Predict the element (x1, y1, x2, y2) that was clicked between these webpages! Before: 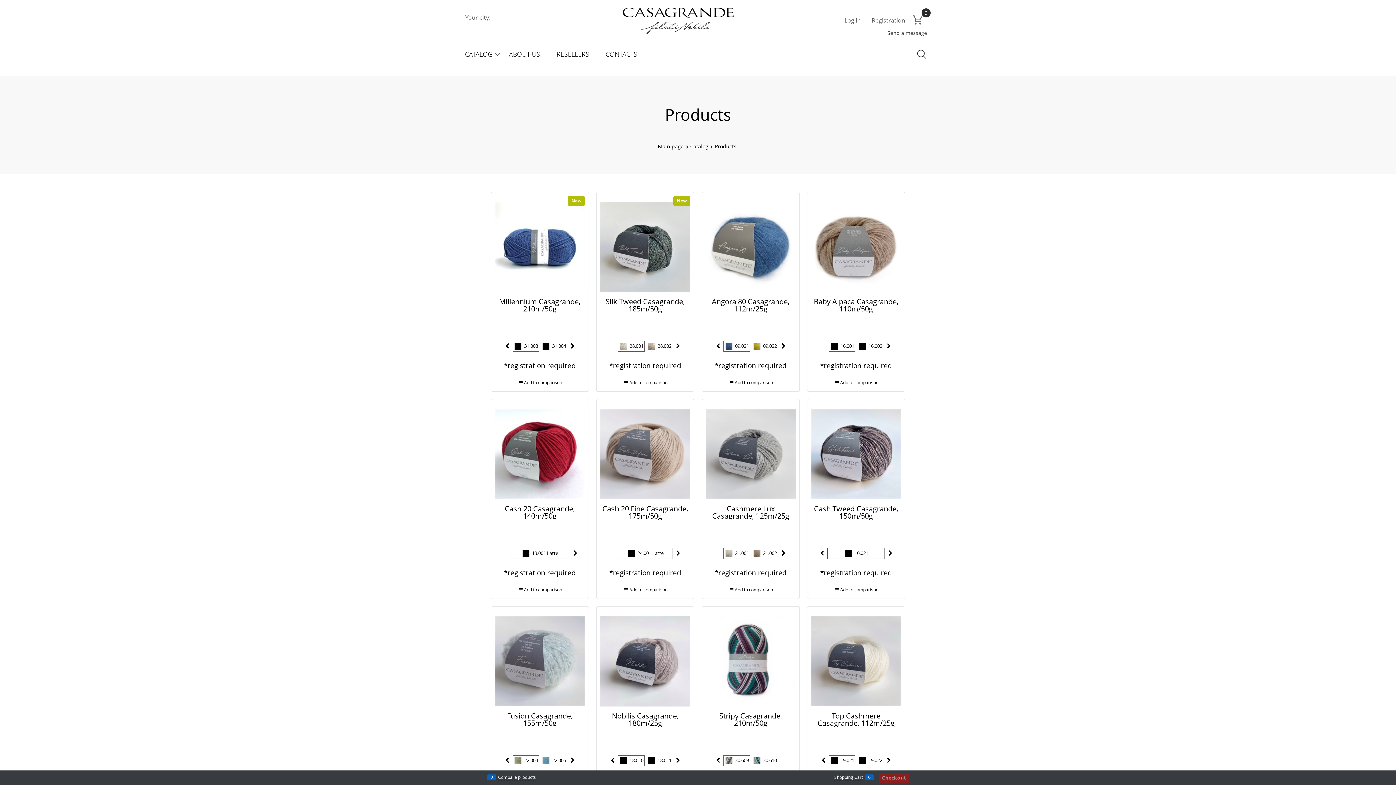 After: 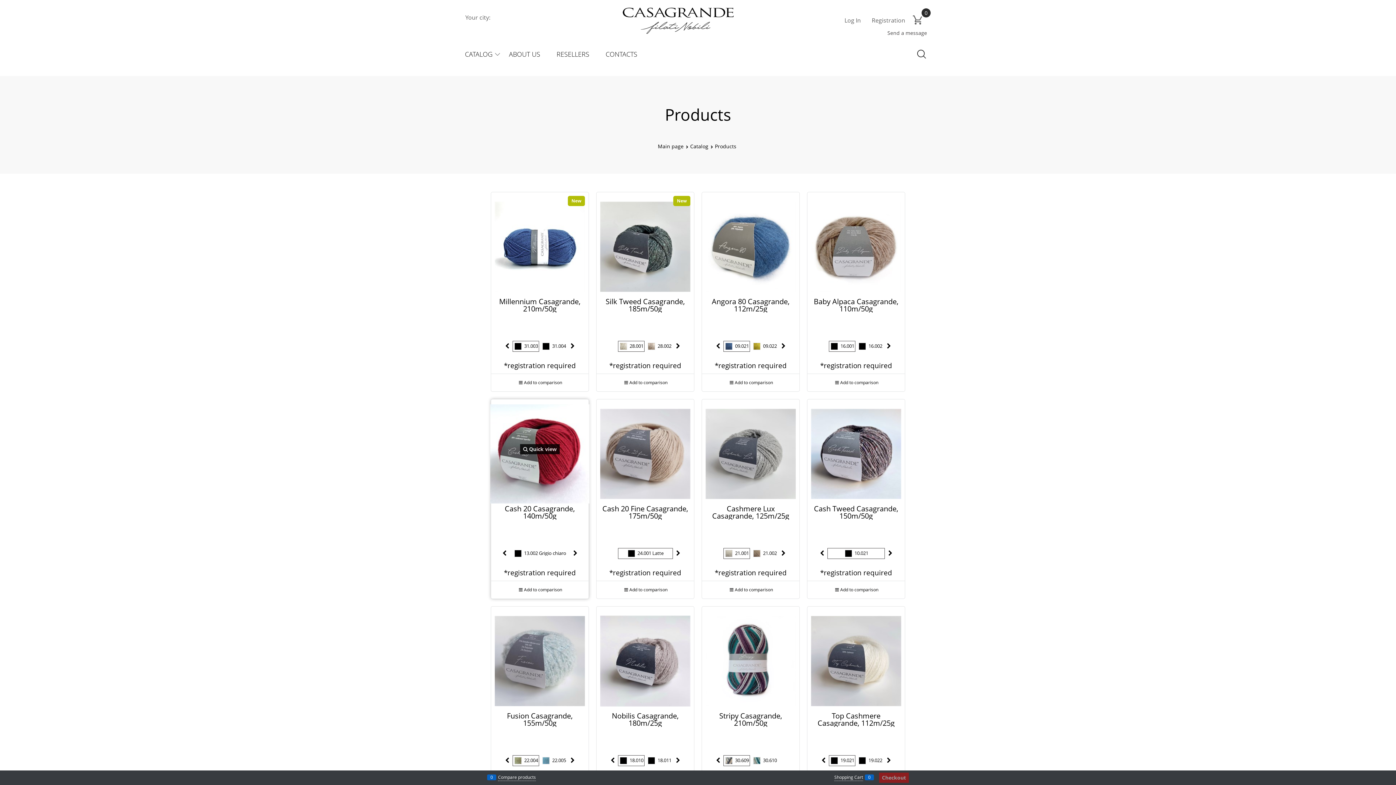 Action: bbox: (572, 550, 578, 556)